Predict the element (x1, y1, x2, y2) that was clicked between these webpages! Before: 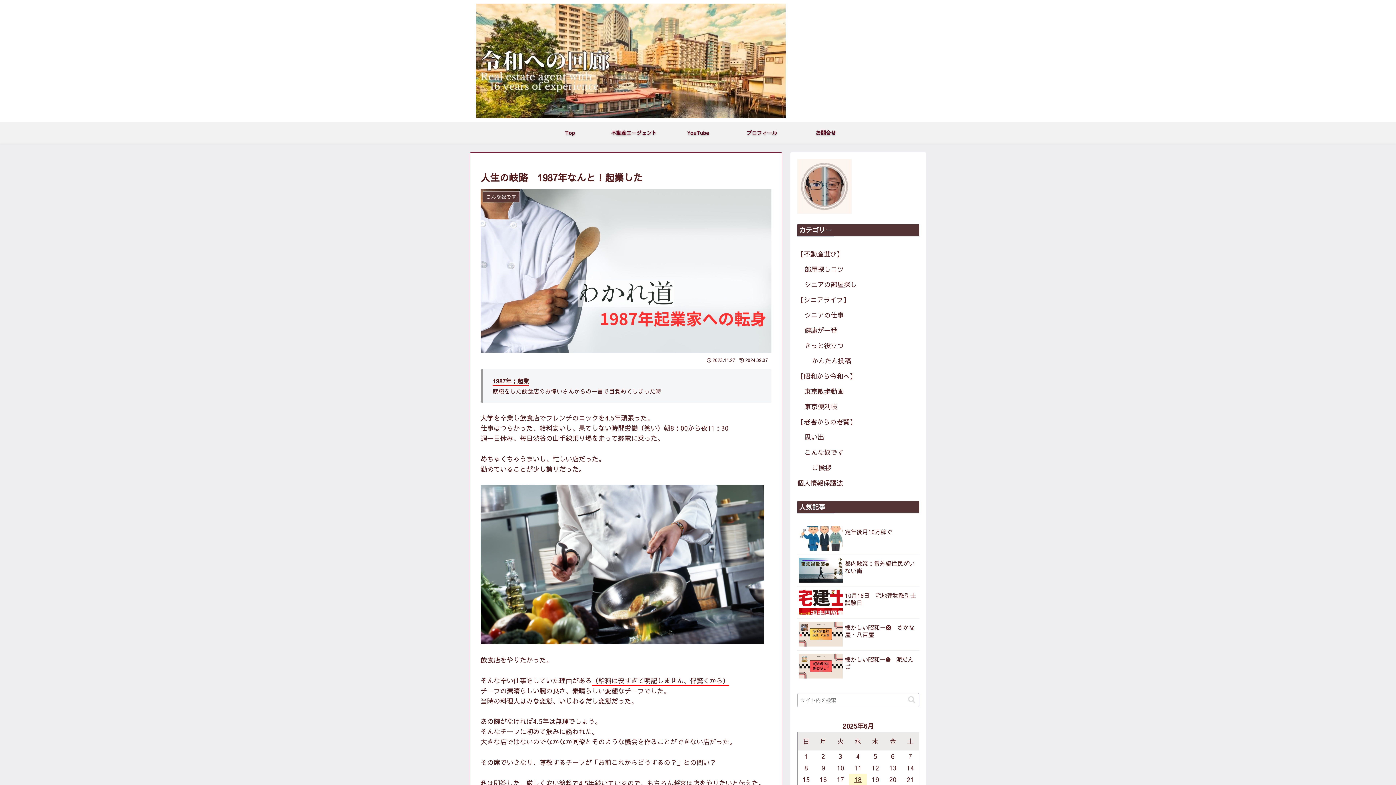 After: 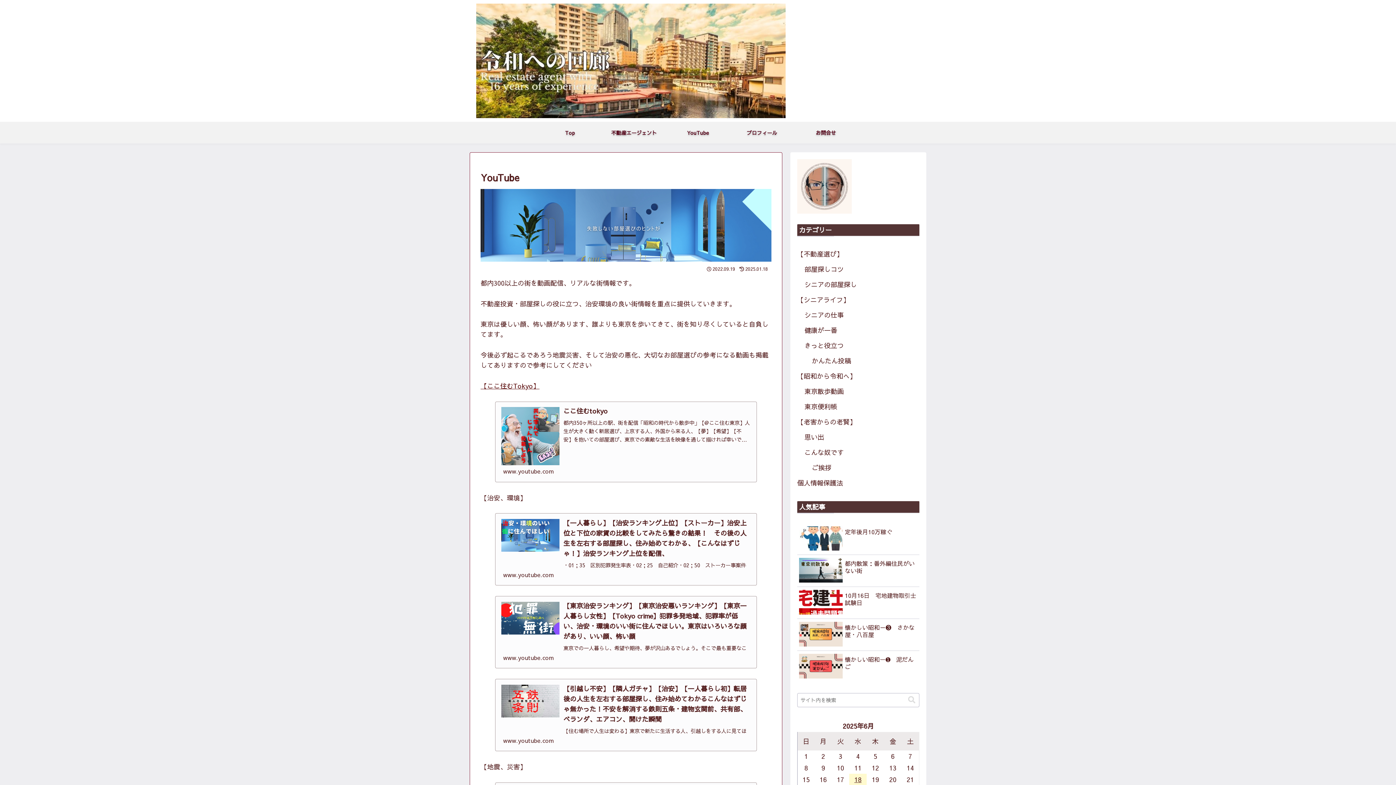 Action: label: YouTube bbox: (666, 121, 730, 143)